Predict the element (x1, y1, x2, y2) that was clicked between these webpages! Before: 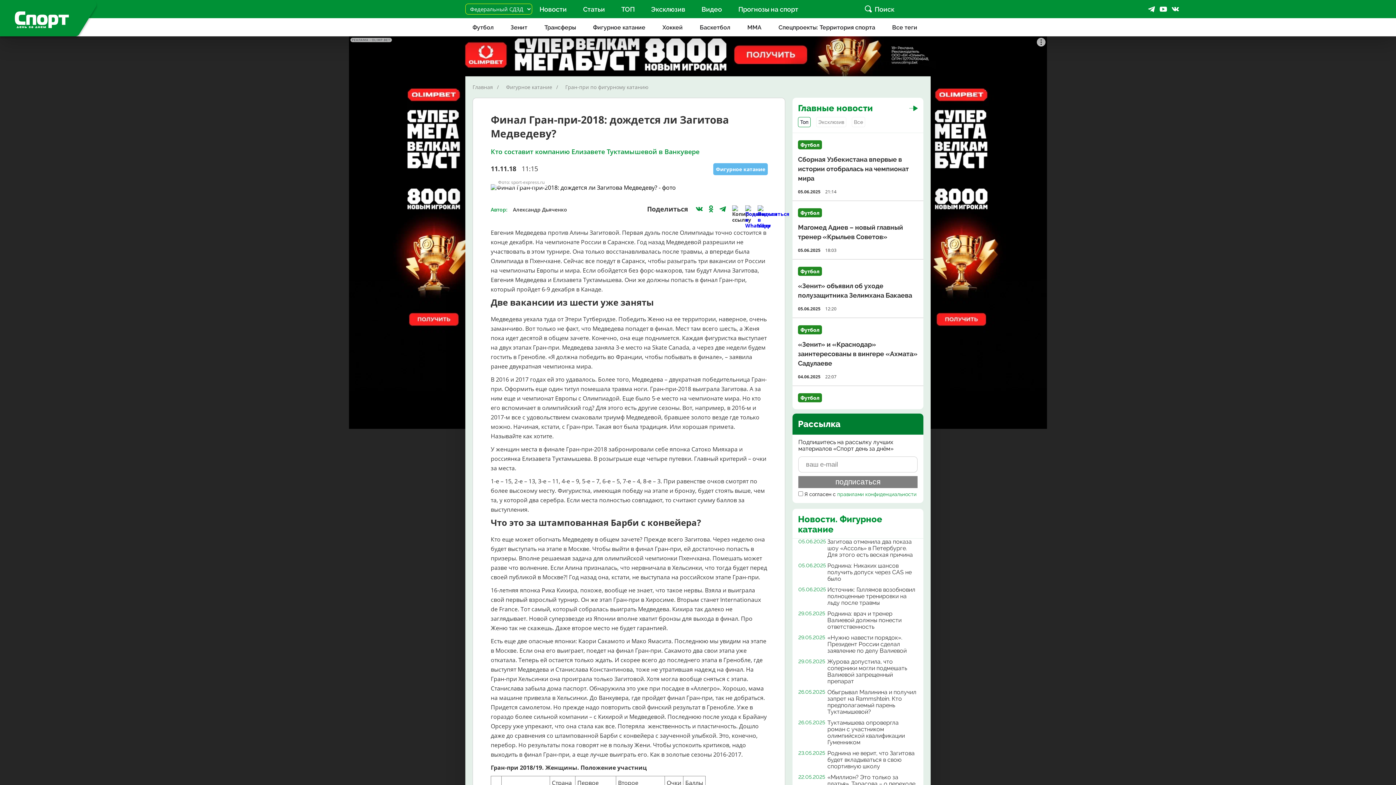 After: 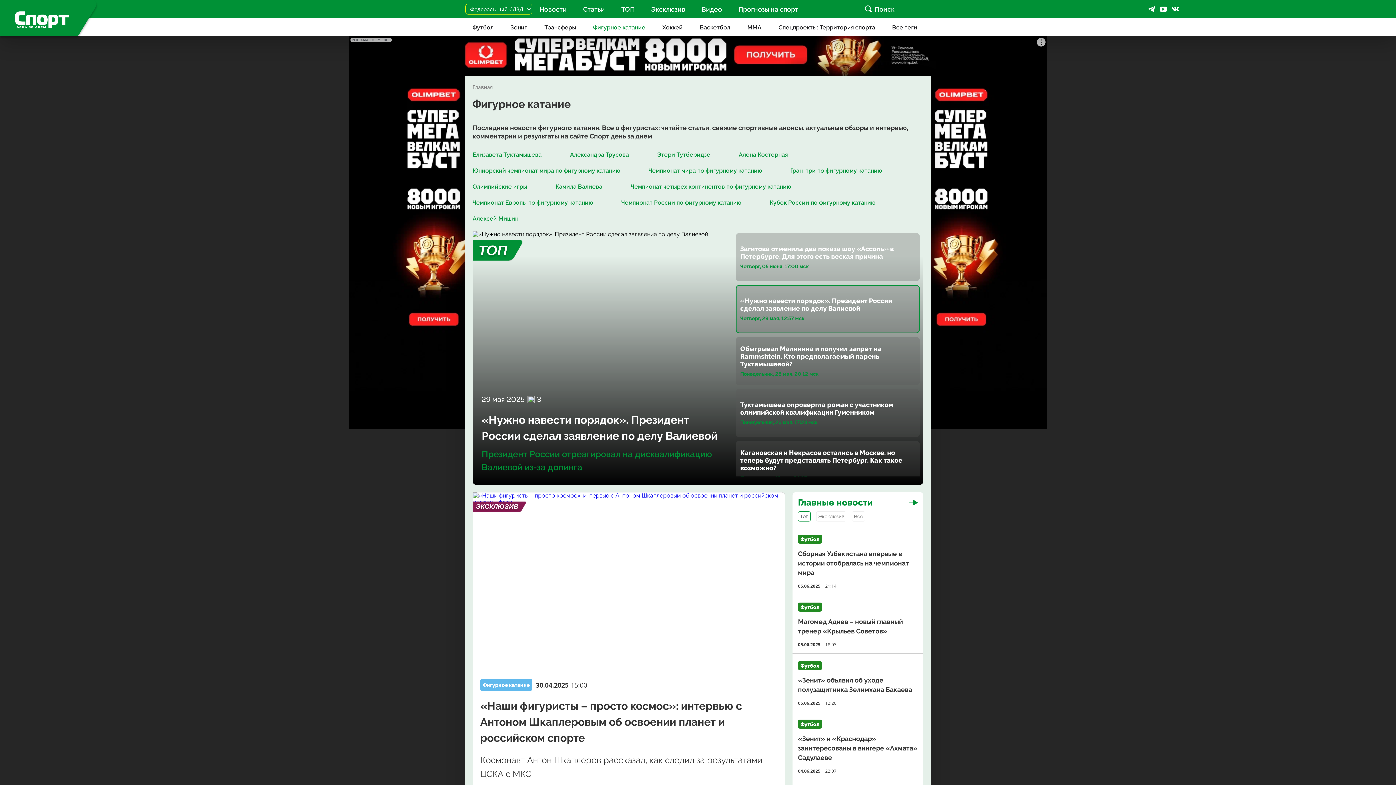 Action: label: Фигурное катание bbox: (589, 18, 658, 36)